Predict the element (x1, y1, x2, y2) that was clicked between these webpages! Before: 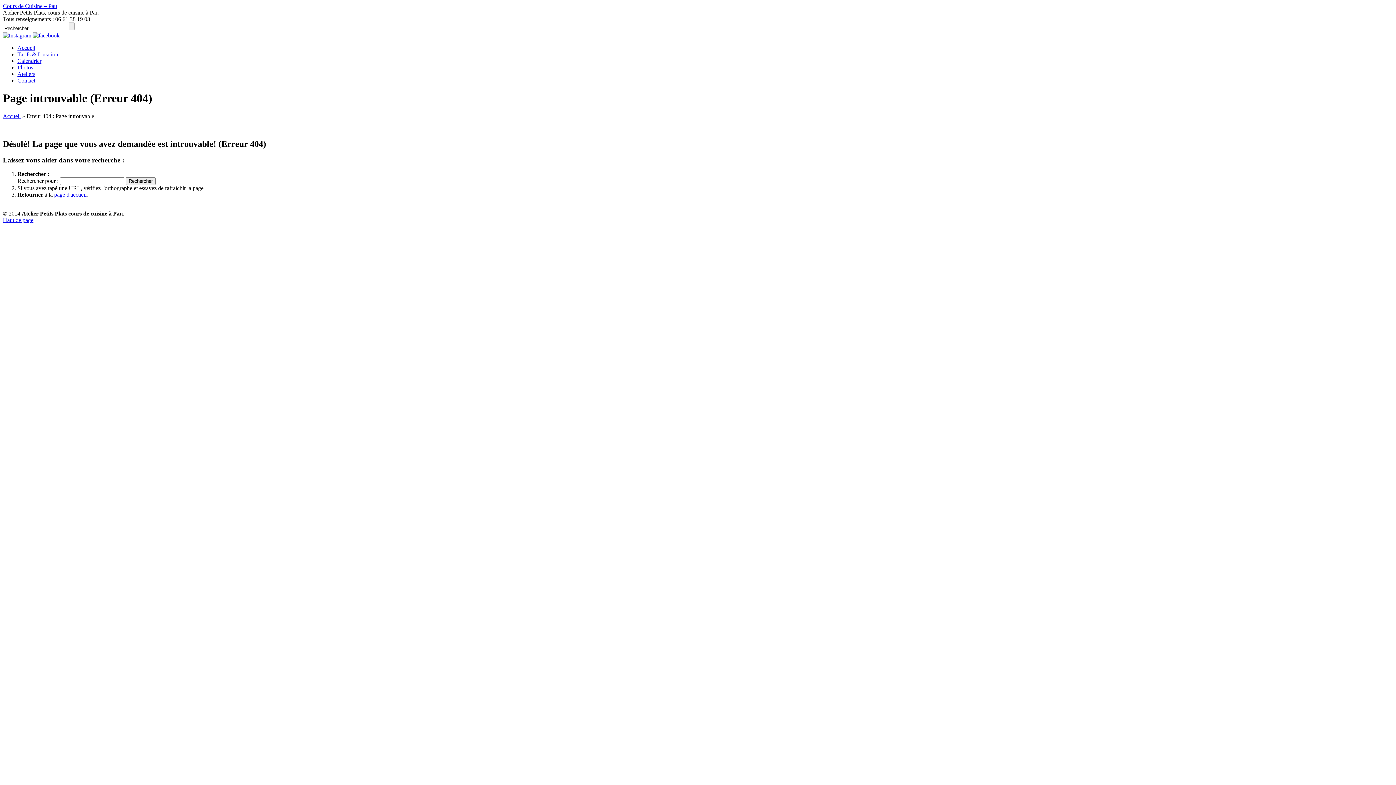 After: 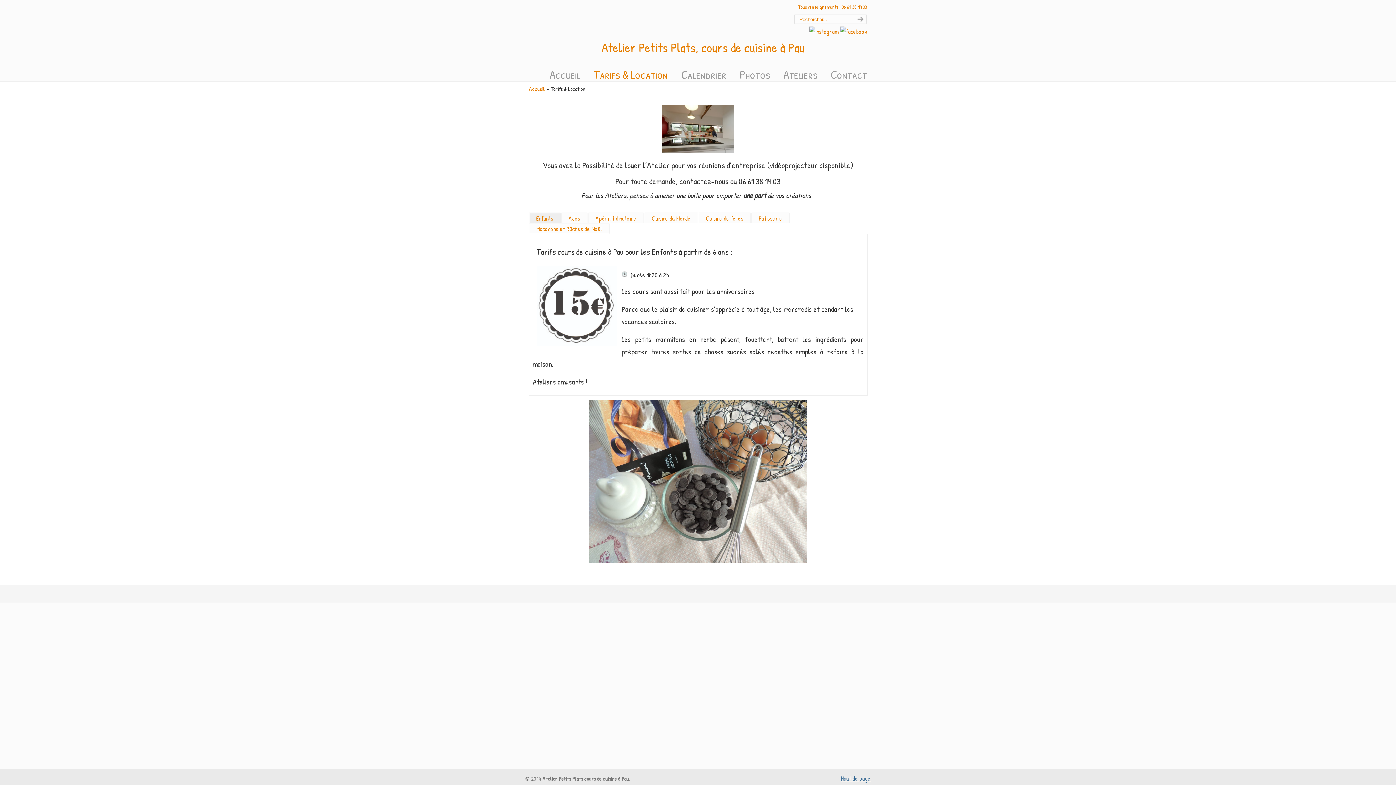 Action: label: Tarifs & Location bbox: (17, 51, 58, 57)